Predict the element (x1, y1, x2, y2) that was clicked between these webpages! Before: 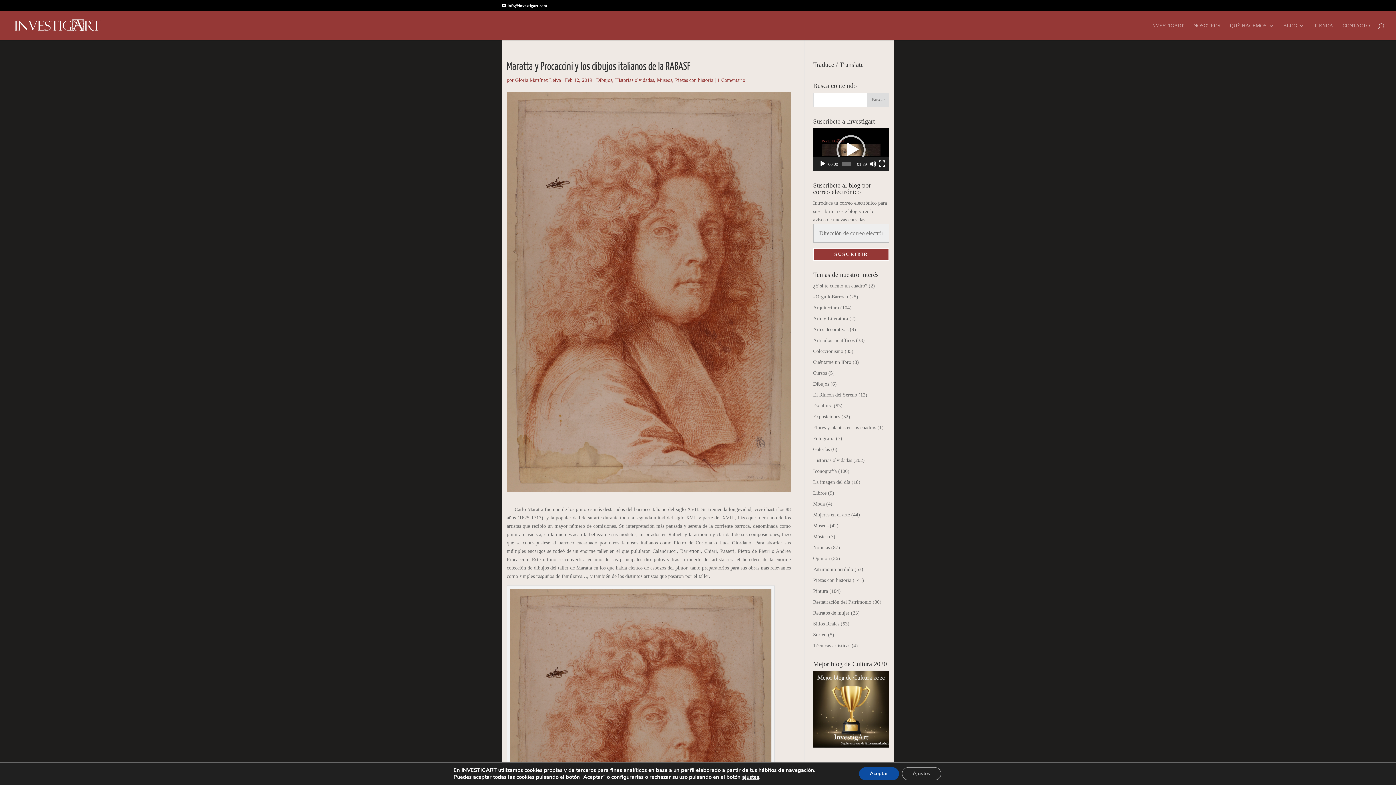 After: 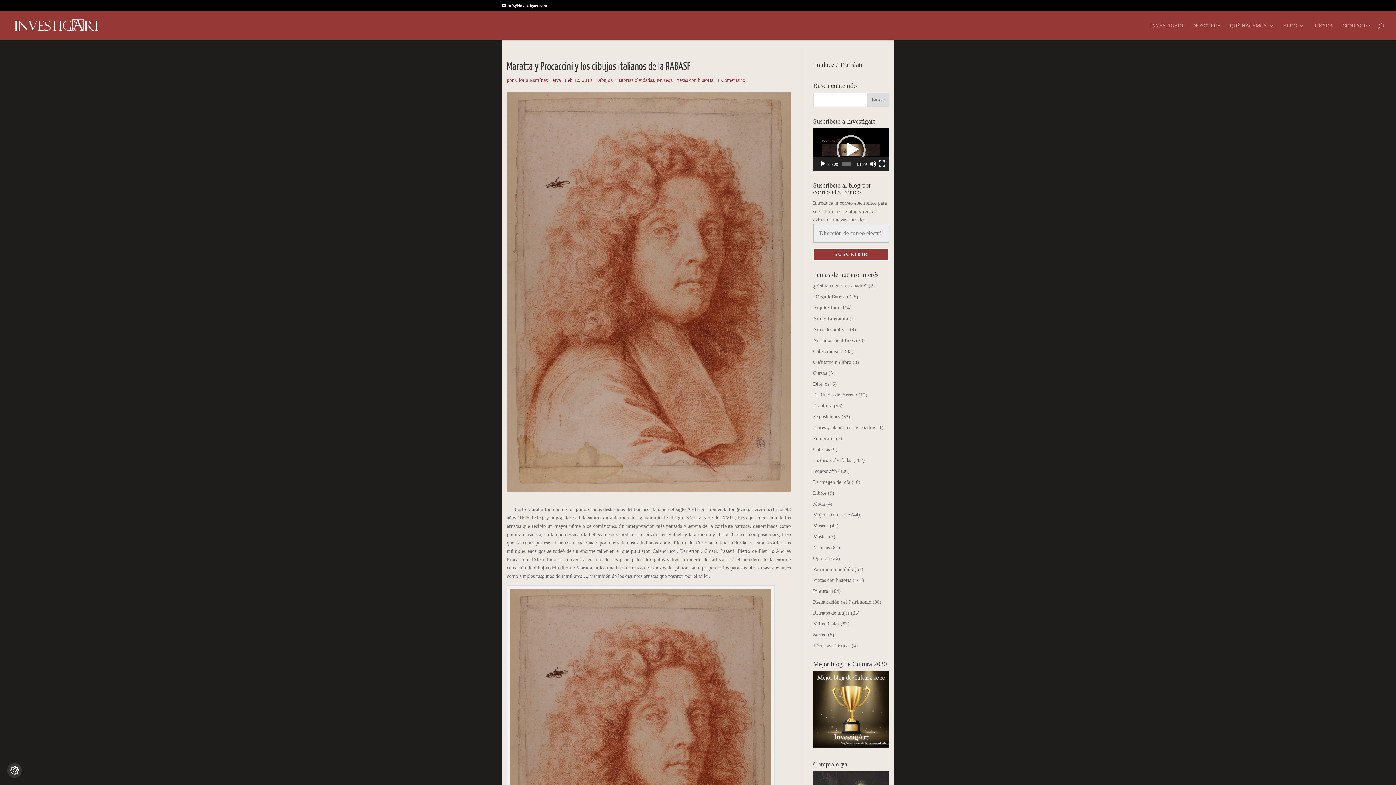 Action: bbox: (859, 767, 899, 780) label: Aceptar